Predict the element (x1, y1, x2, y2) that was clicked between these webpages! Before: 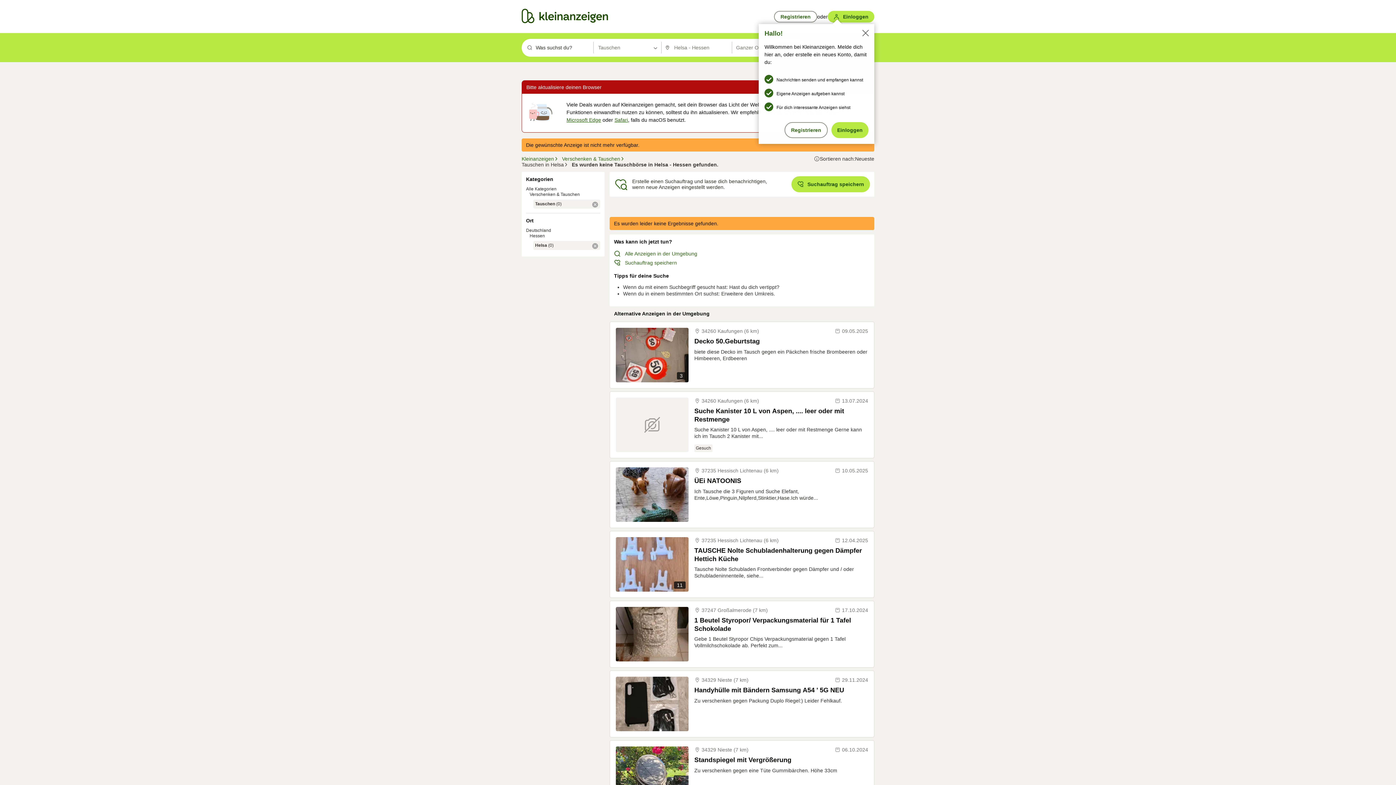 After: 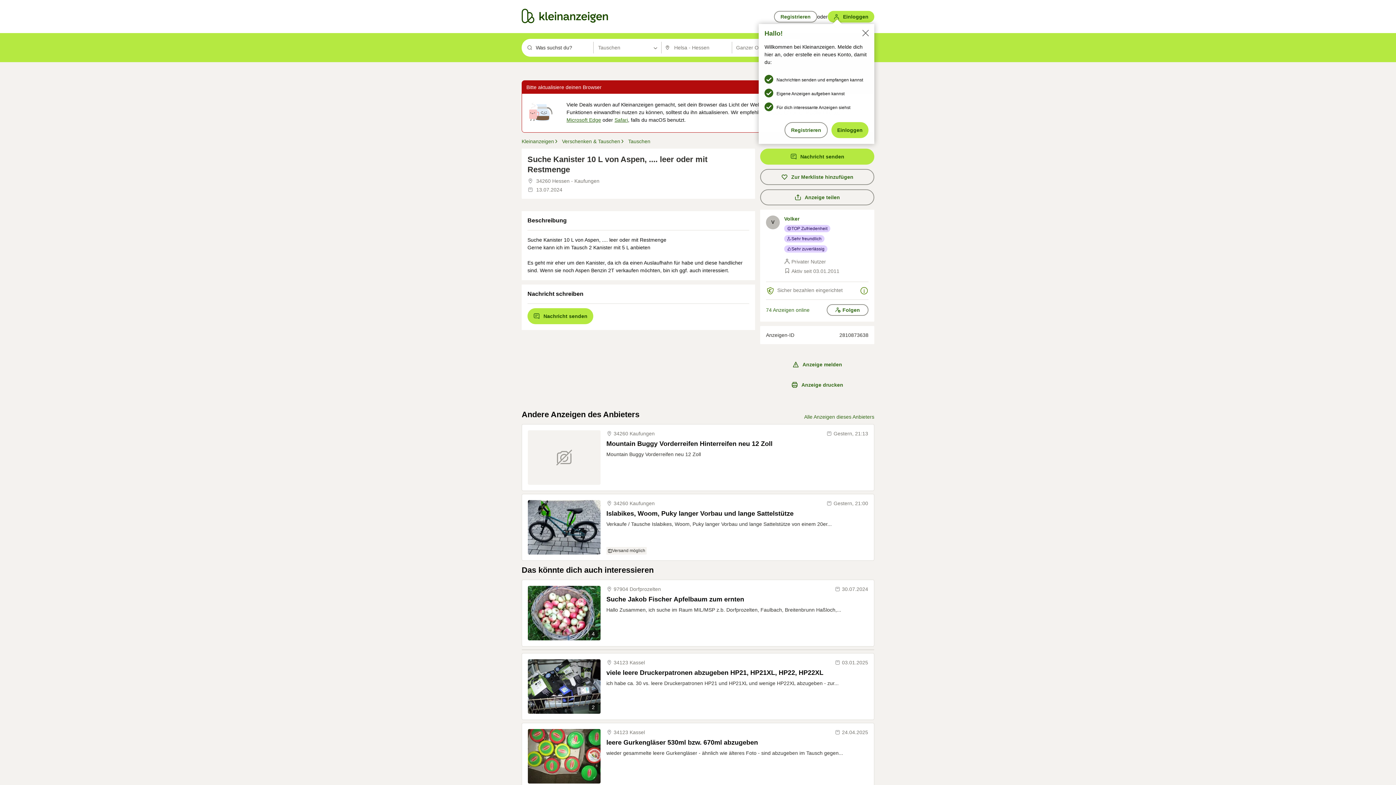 Action: bbox: (616, 397, 688, 452) label: Suche Kanister 10 L von Aspen, .... leer oder mit Restmenge